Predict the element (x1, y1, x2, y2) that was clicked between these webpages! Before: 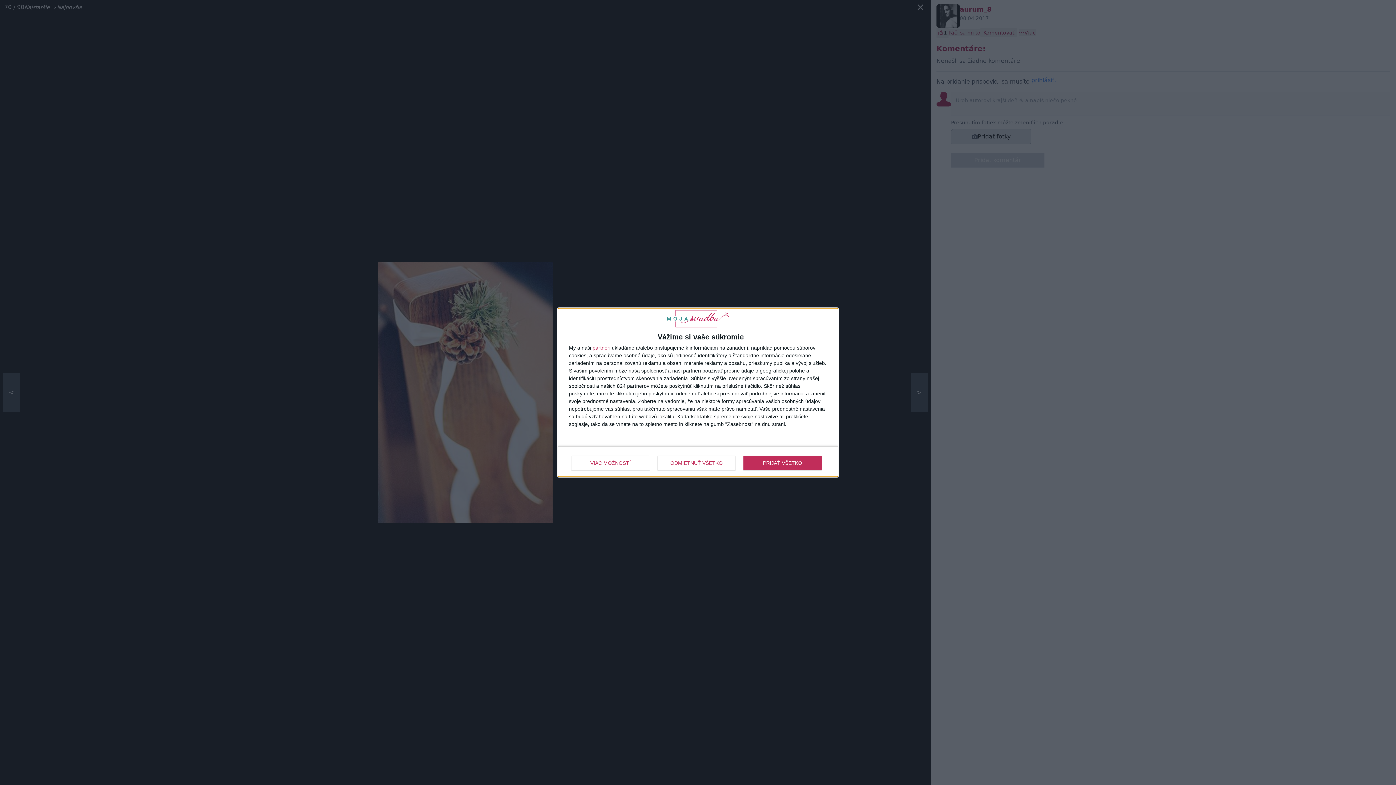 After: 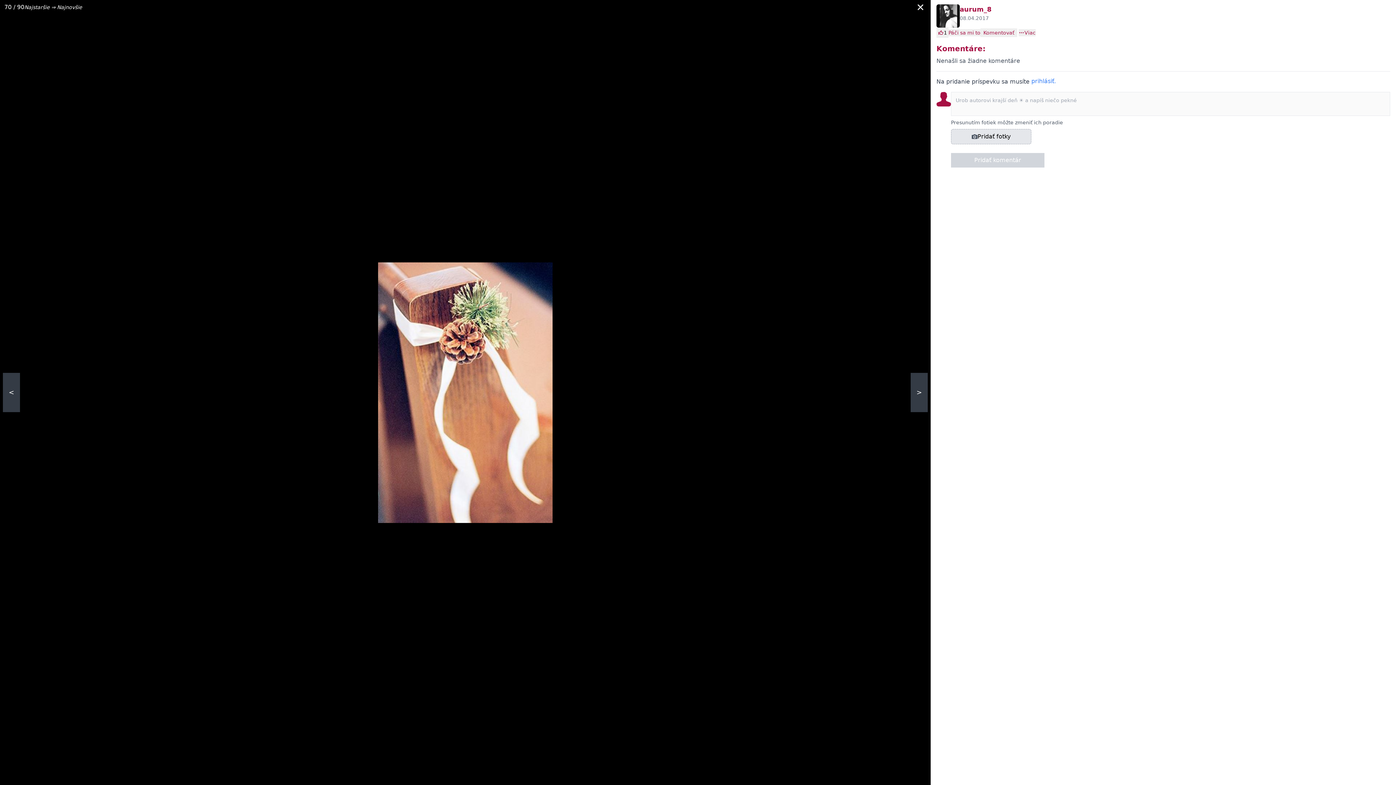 Action: label: ODMIETNUŤ VŠETKO bbox: (657, 455, 735, 470)